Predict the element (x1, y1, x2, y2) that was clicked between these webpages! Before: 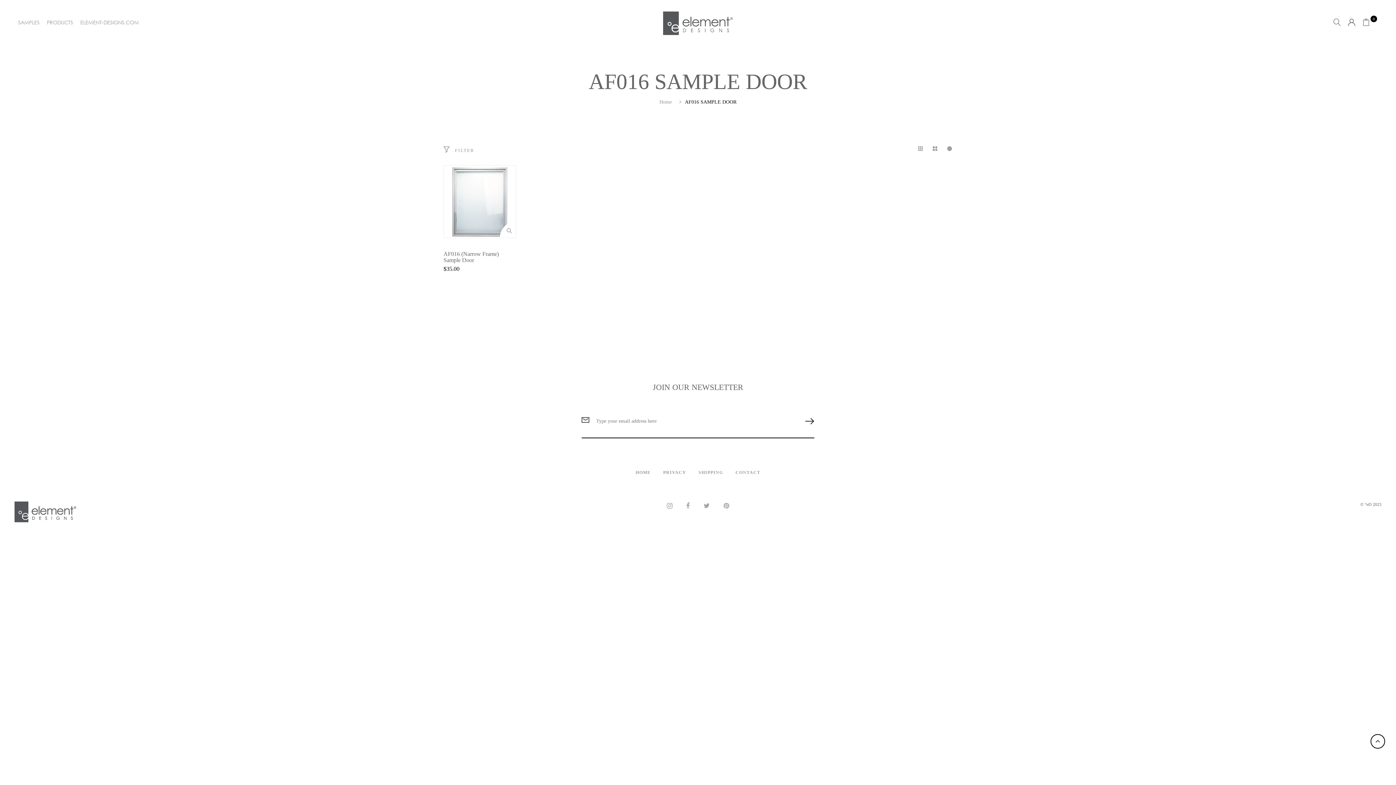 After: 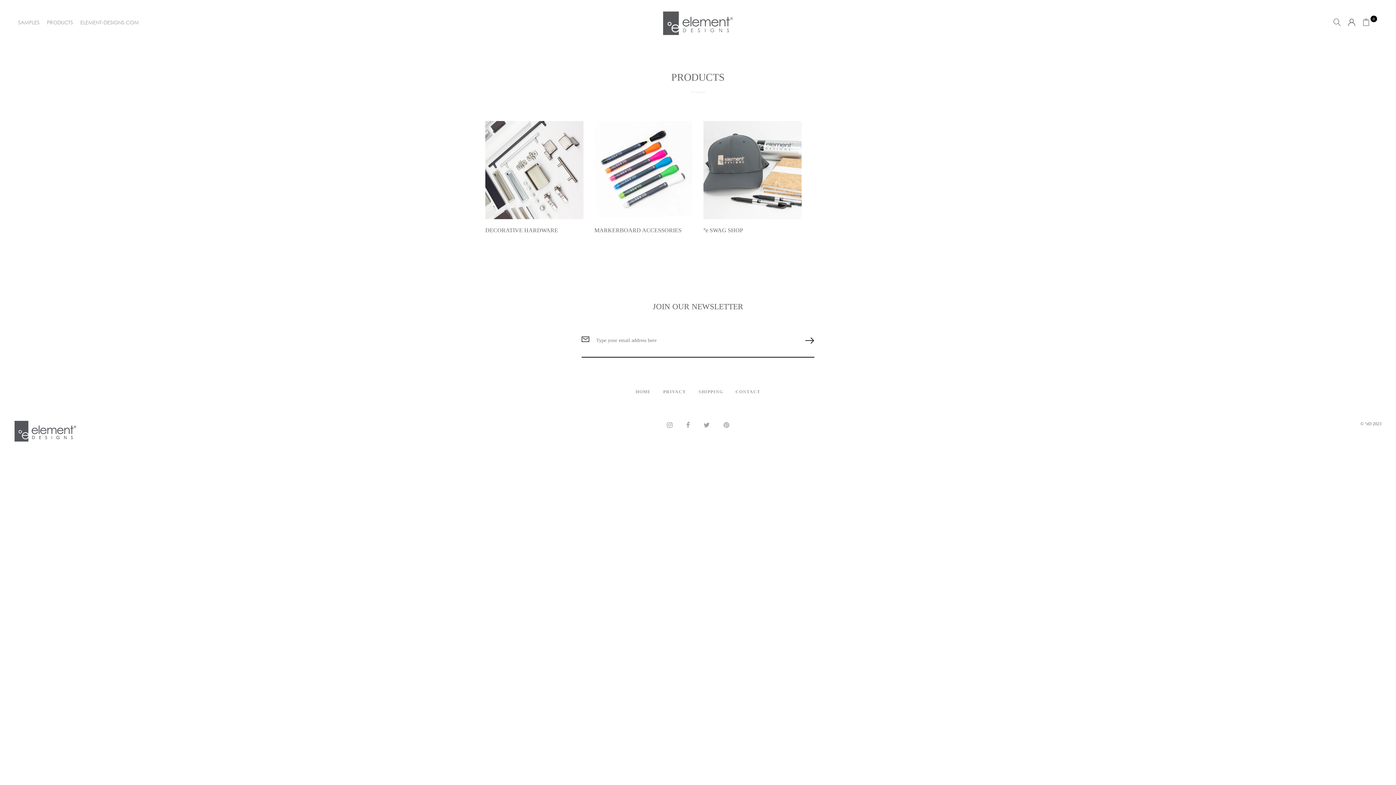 Action: bbox: (46, 13, 73, 31) label: PRODUCTS